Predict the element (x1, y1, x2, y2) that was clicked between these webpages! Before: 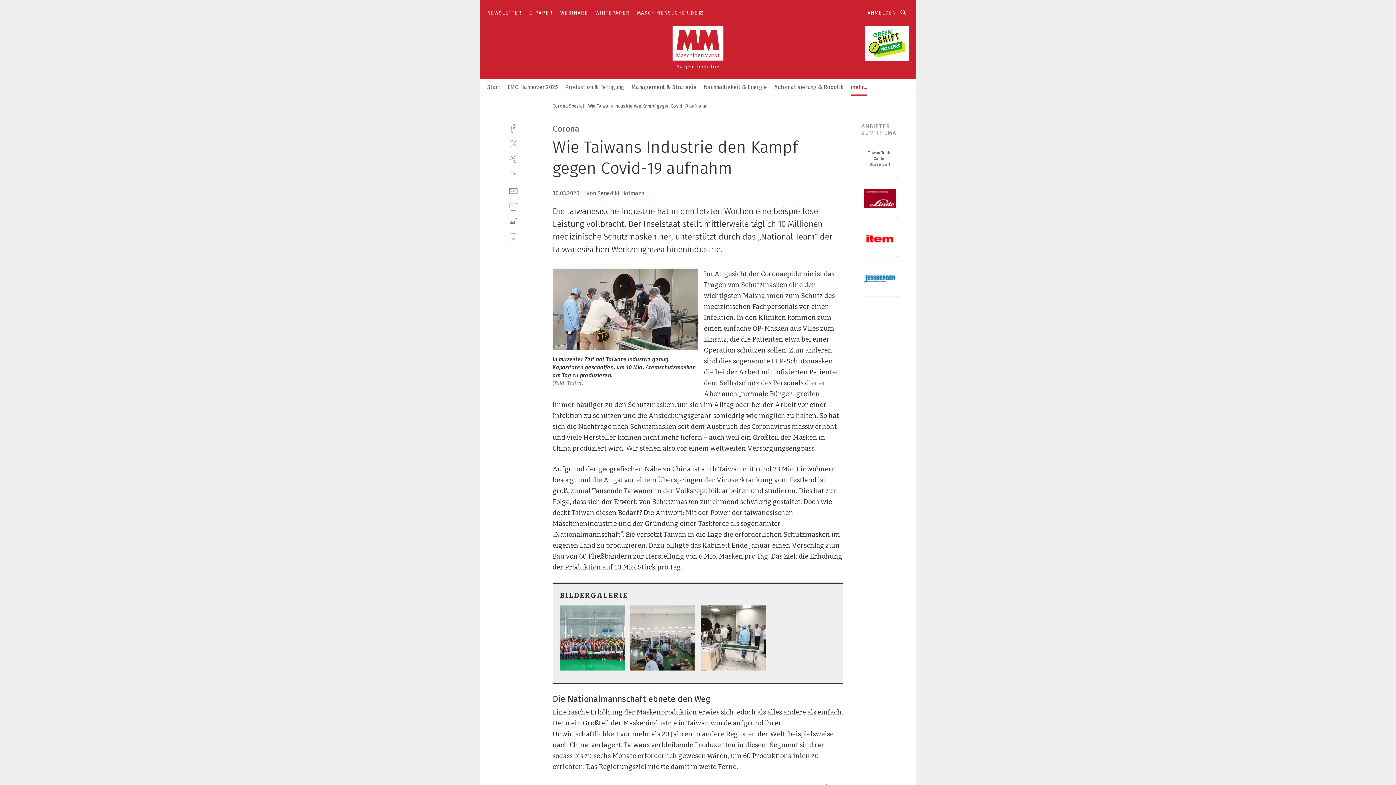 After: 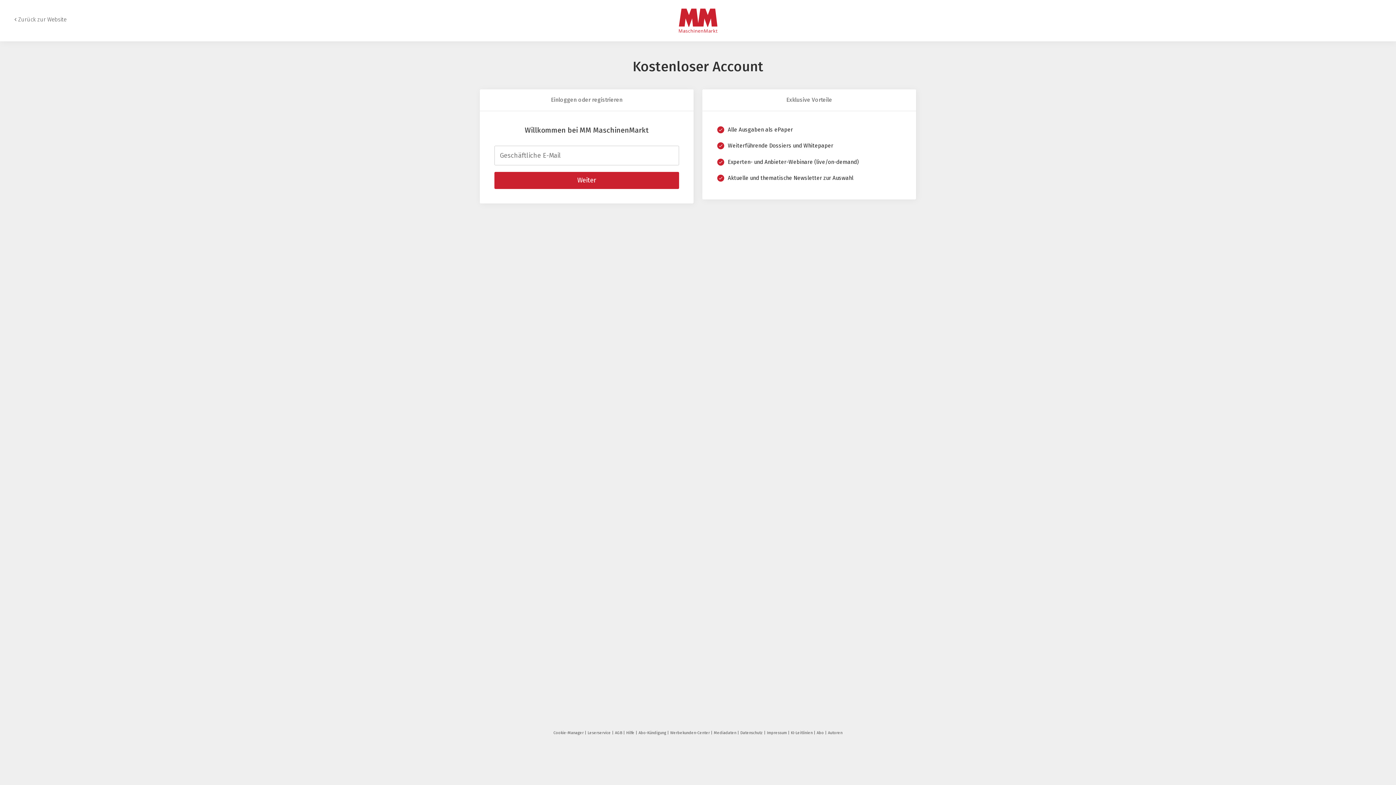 Action: bbox: (509, 217, 518, 226) label: download